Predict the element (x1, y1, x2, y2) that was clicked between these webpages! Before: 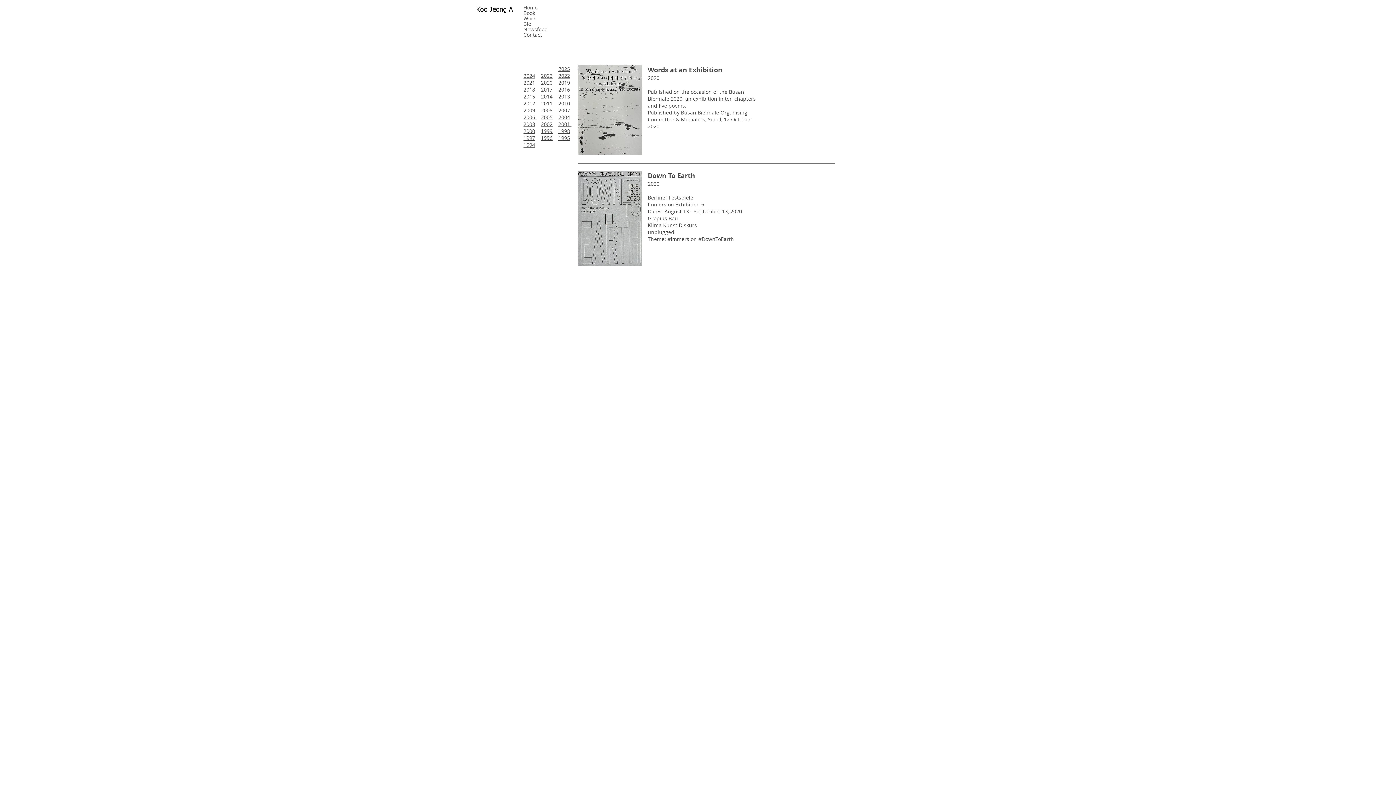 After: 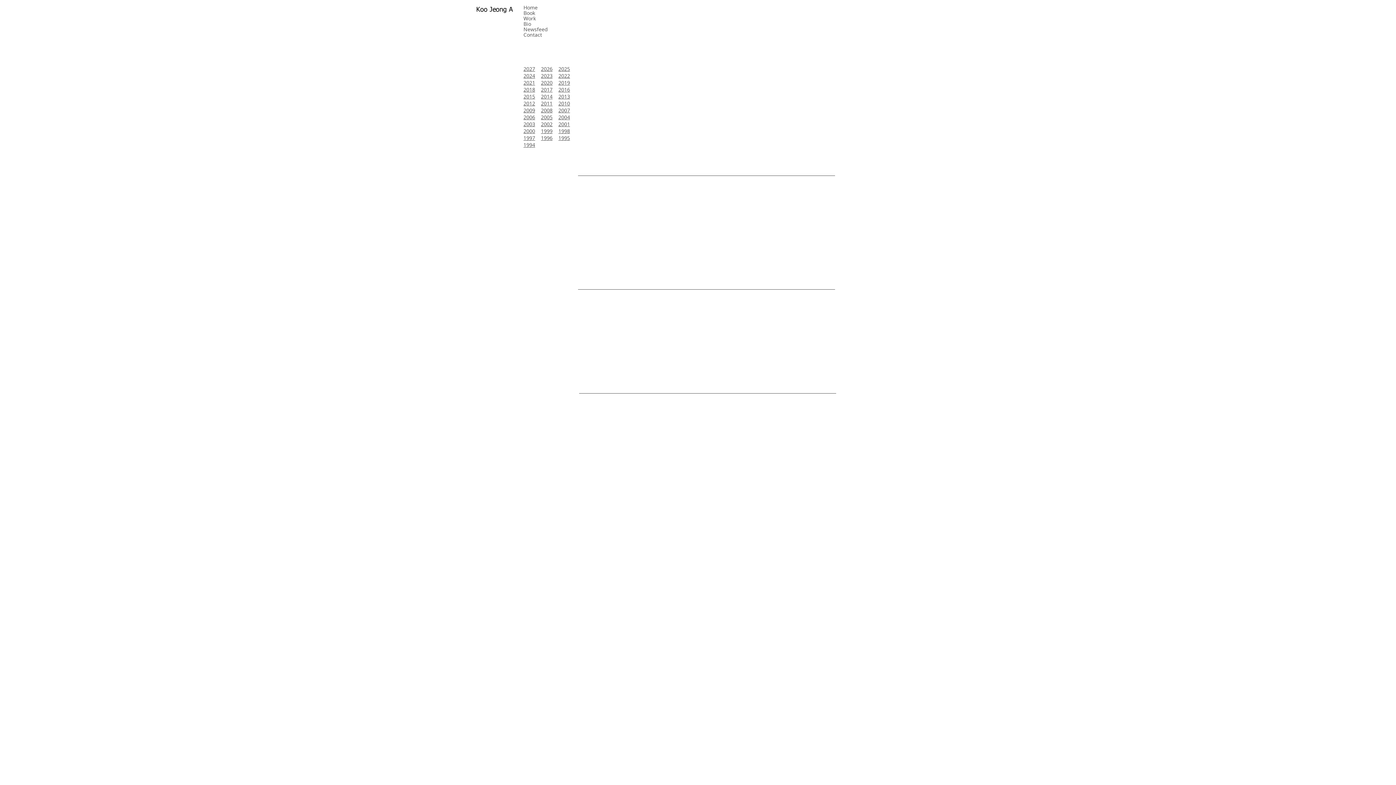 Action: bbox: (523, 65, 535, 72) label: 2027